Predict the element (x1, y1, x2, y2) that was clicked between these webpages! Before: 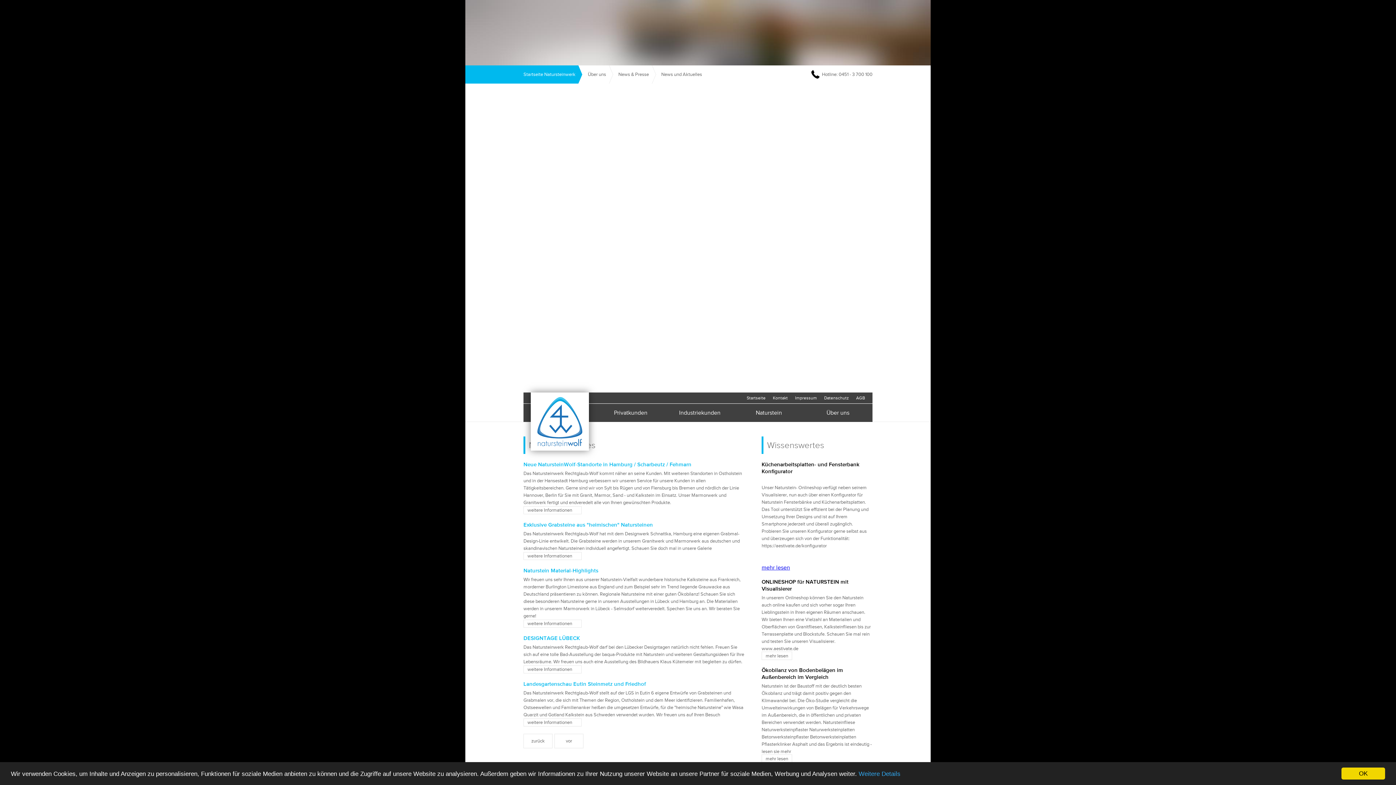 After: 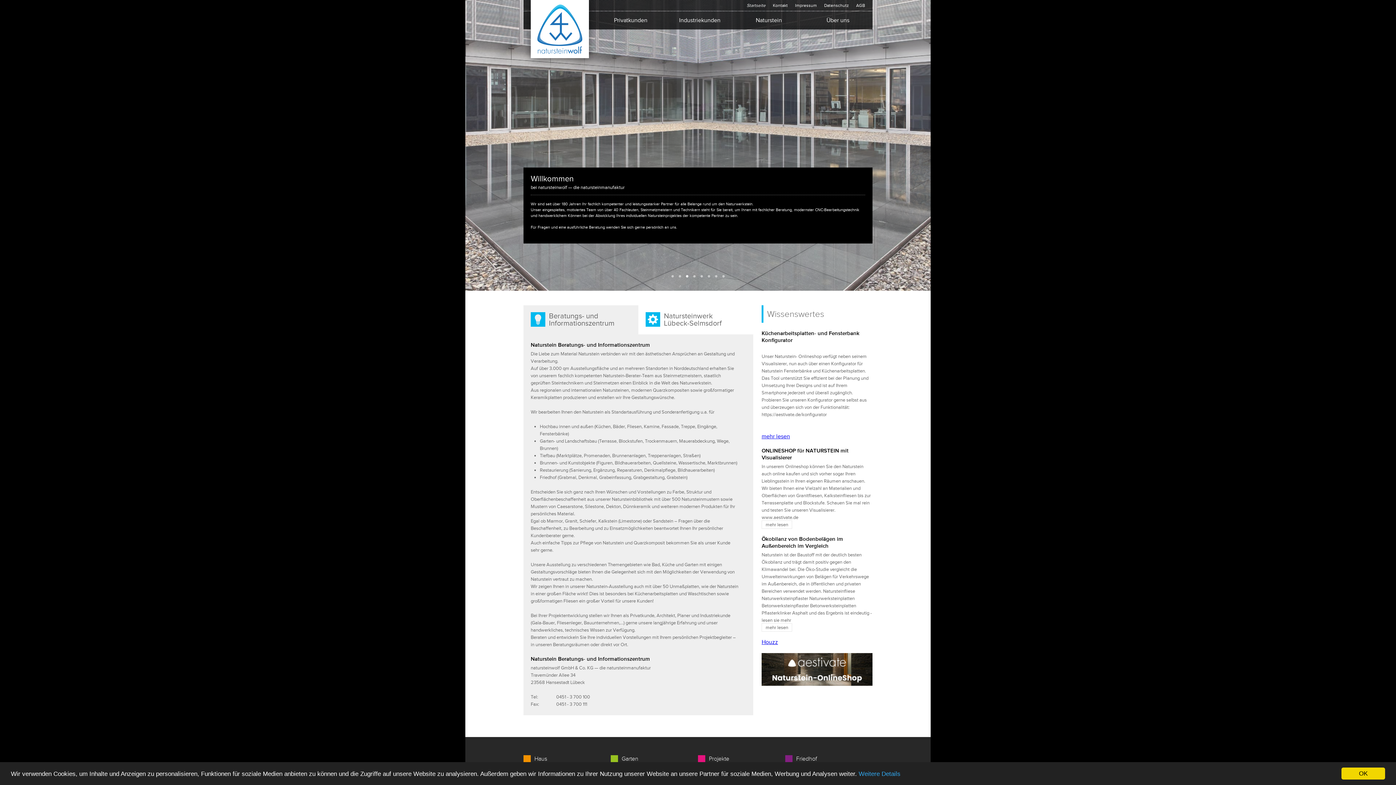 Action: bbox: (743, 392, 769, 403) label: Startseite